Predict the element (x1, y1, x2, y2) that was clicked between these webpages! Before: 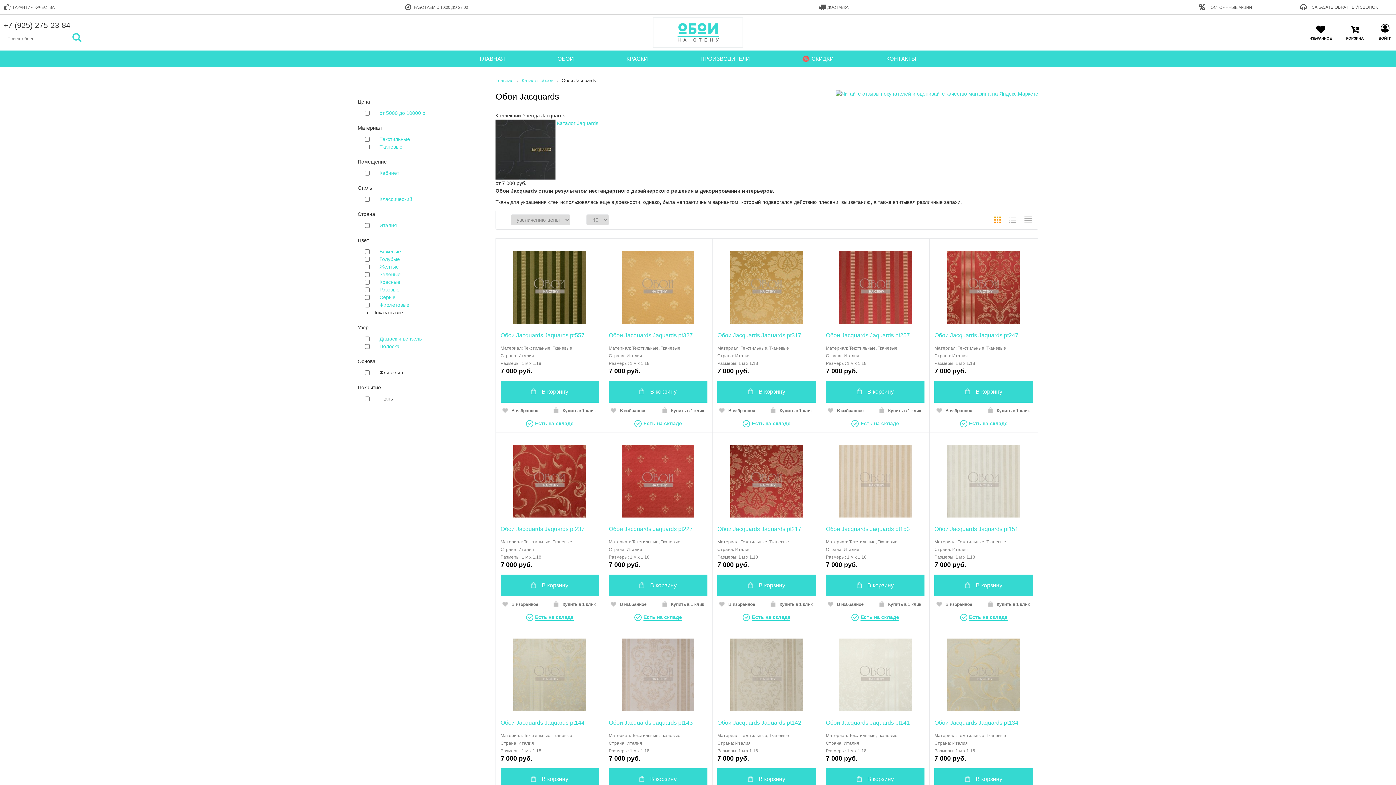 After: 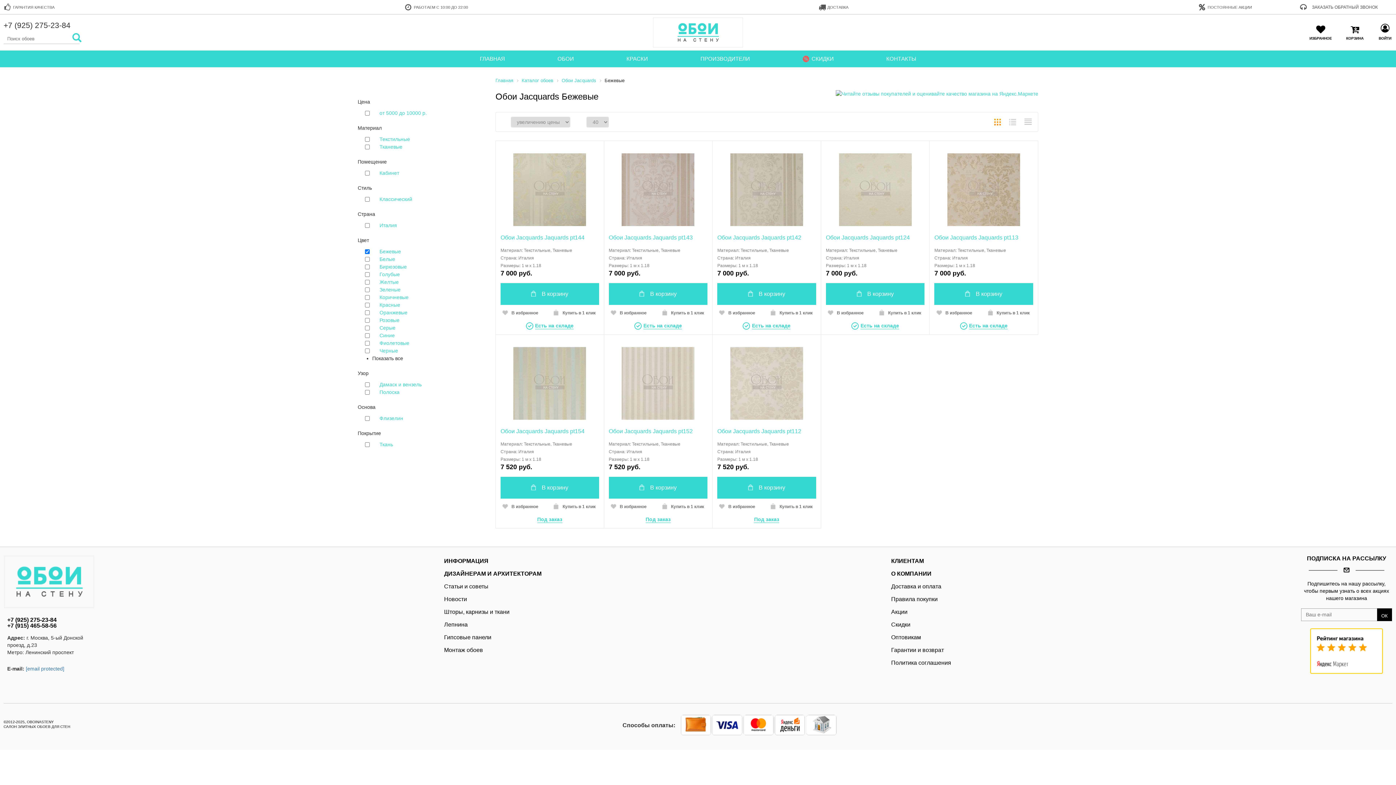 Action: label: Бежевые bbox: (372, 248, 401, 254)